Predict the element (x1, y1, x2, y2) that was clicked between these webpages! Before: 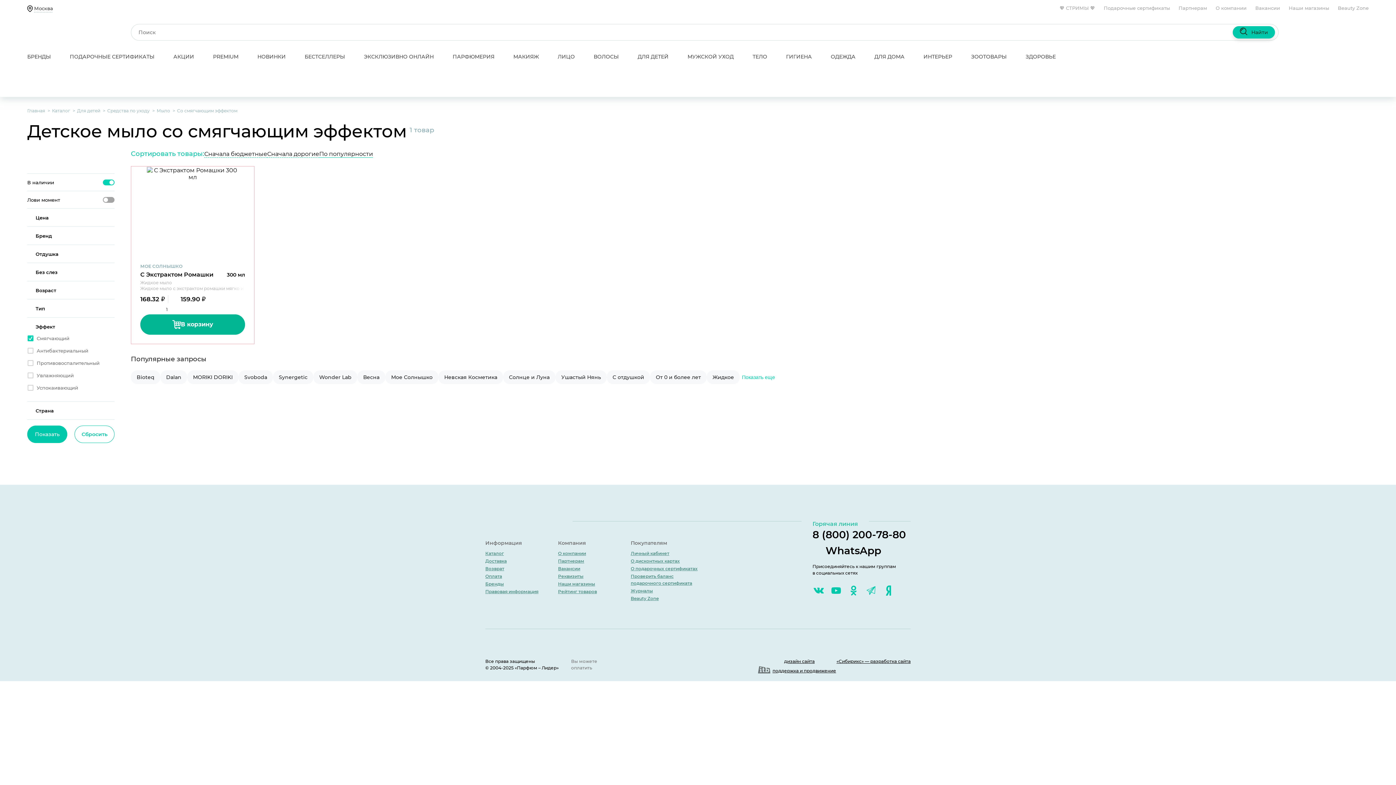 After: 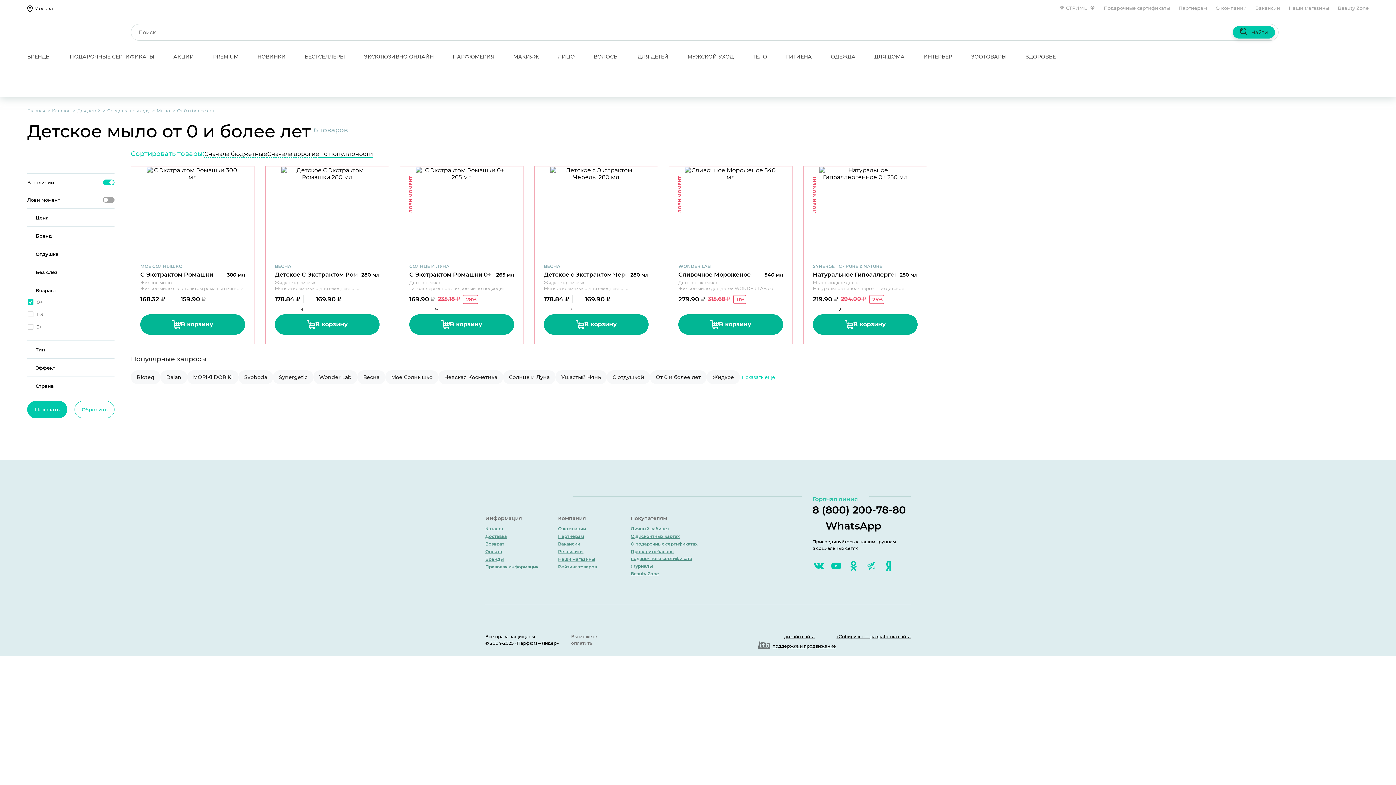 Action: label: От 0 и более лет bbox: (650, 370, 706, 384)